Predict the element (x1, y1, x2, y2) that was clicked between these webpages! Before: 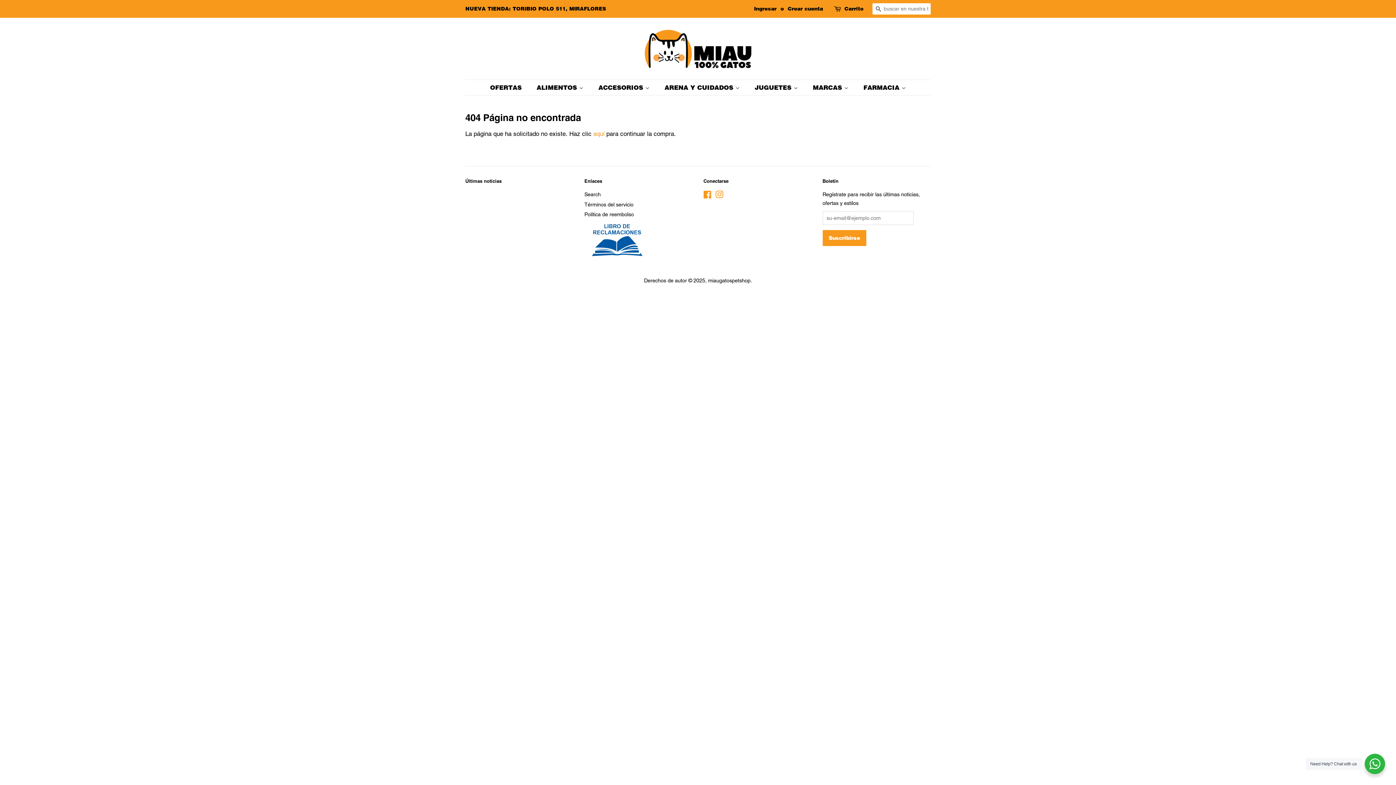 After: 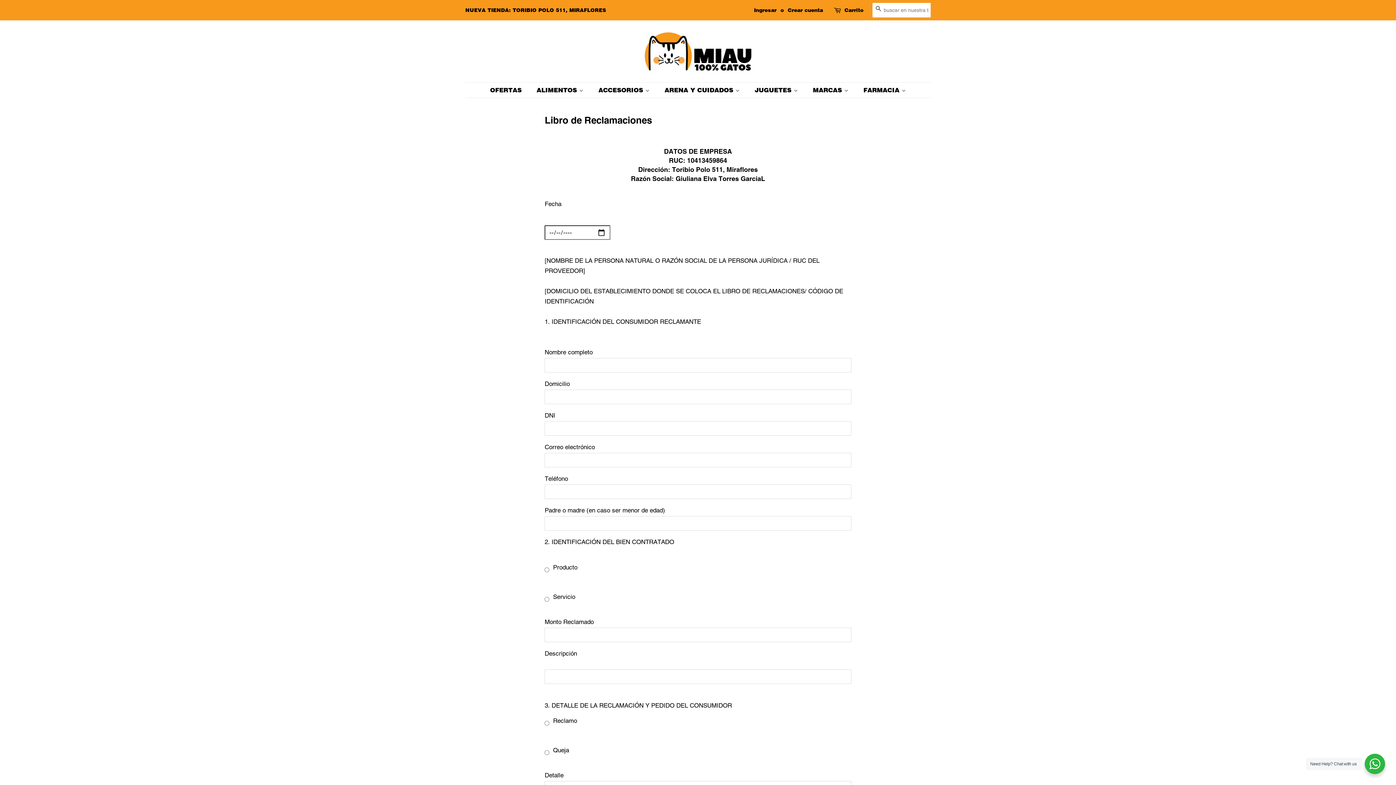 Action: bbox: (584, 256, 650, 262)